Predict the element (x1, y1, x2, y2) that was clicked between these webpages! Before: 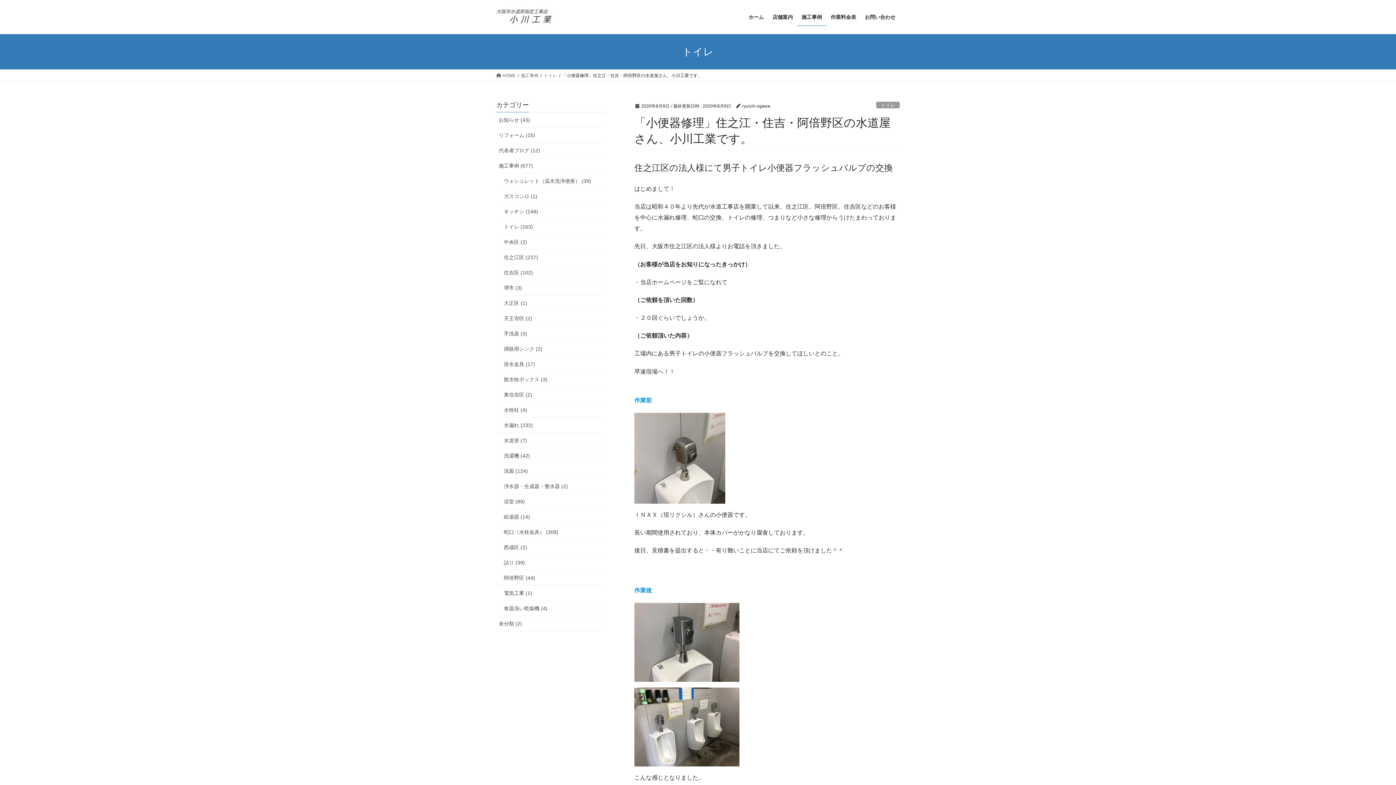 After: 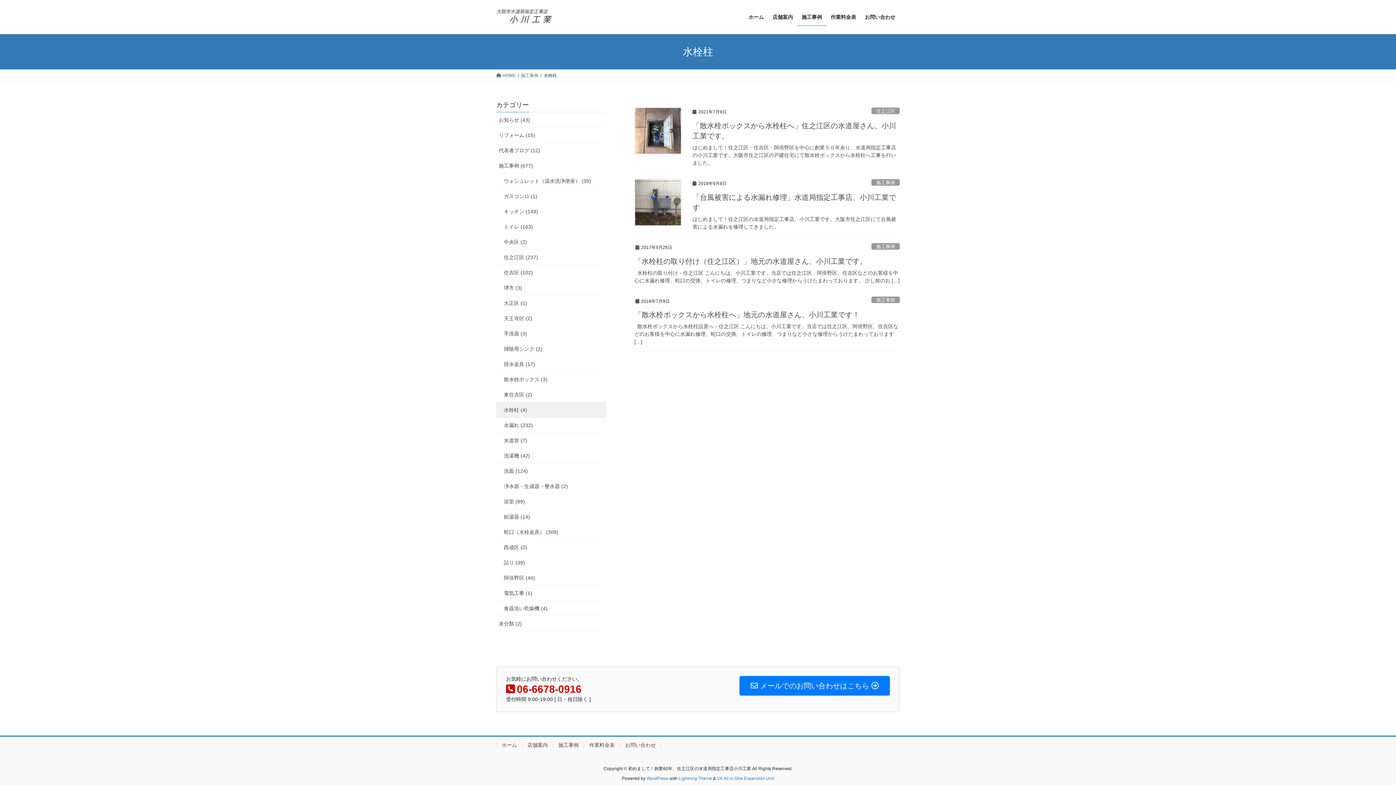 Action: bbox: (496, 402, 606, 417) label: 水栓柱 (4)